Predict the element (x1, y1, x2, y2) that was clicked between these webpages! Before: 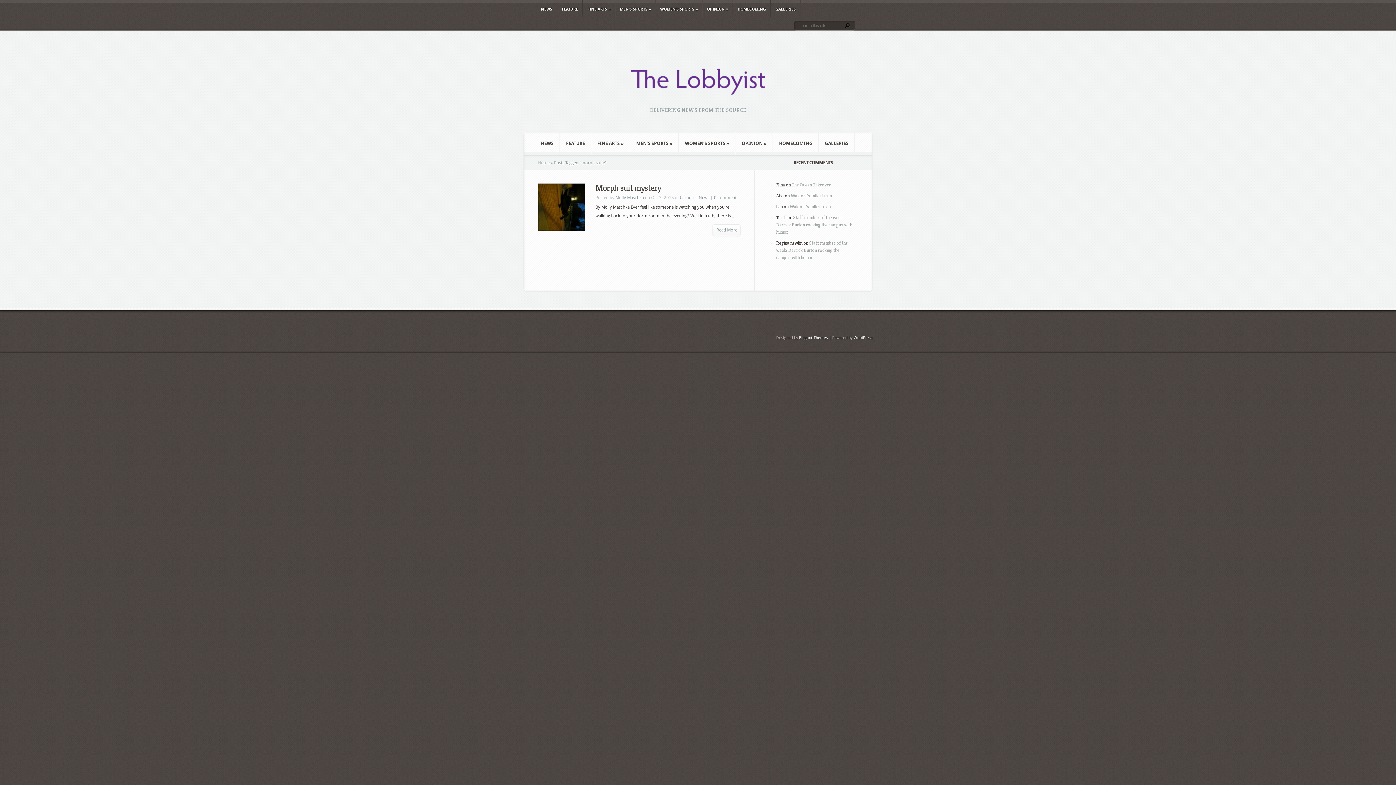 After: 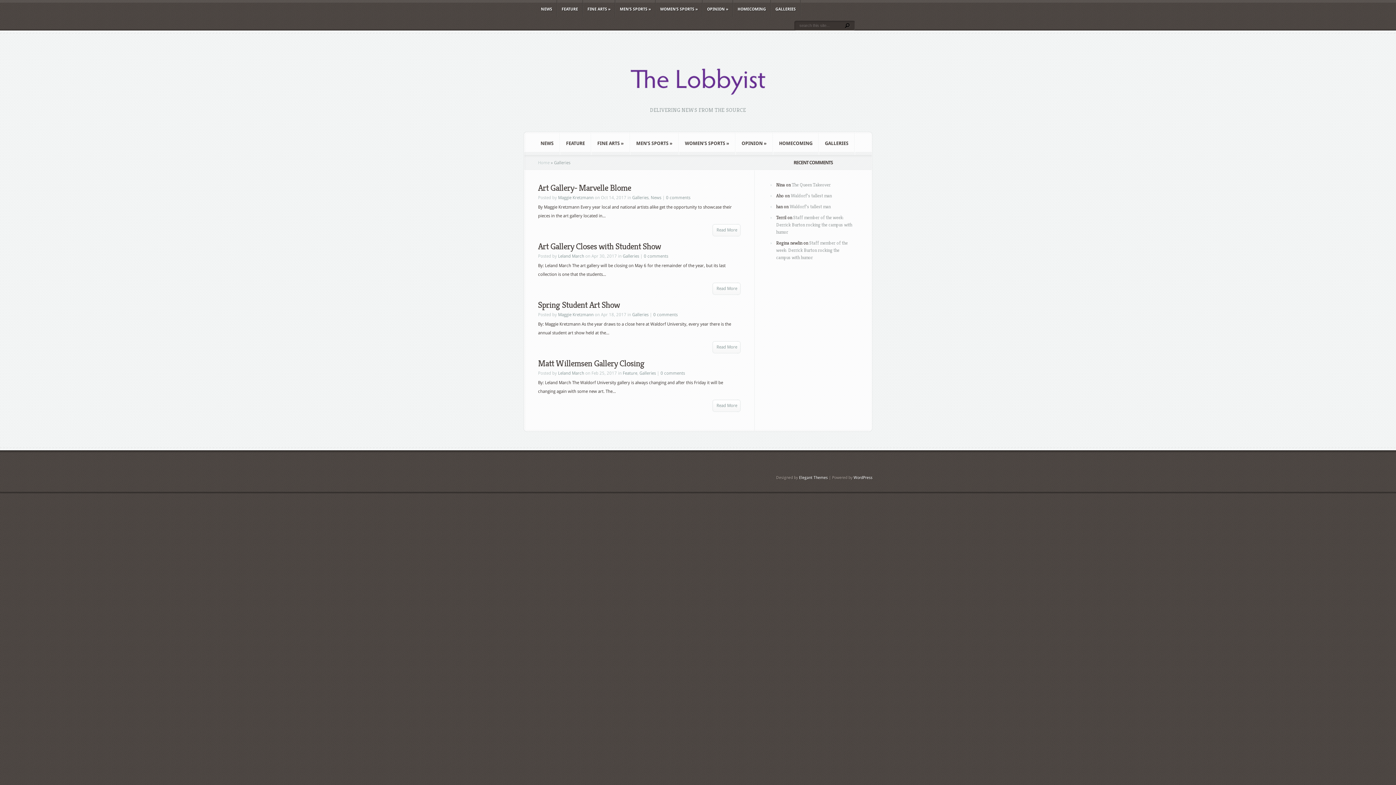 Action: label: GALLERIES bbox: (819, 132, 854, 155)